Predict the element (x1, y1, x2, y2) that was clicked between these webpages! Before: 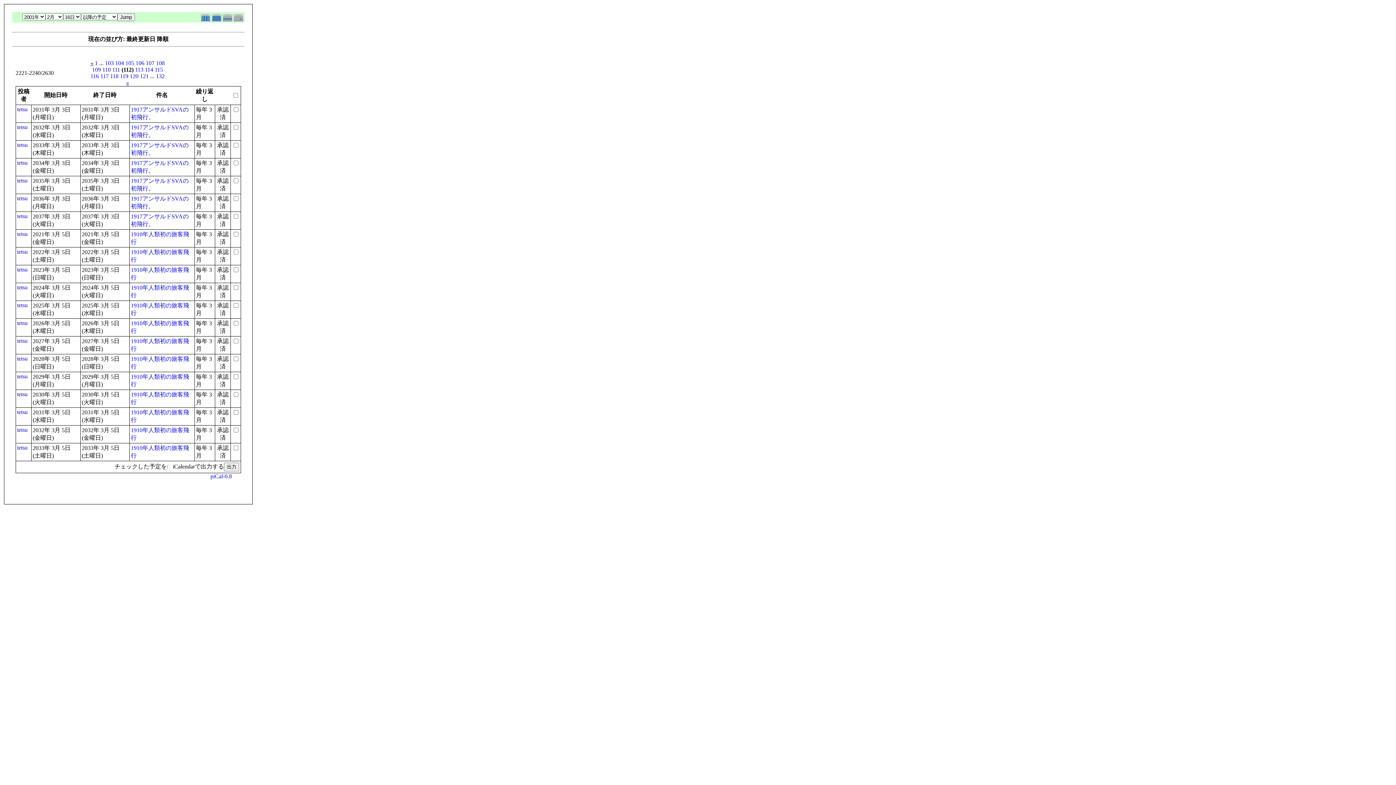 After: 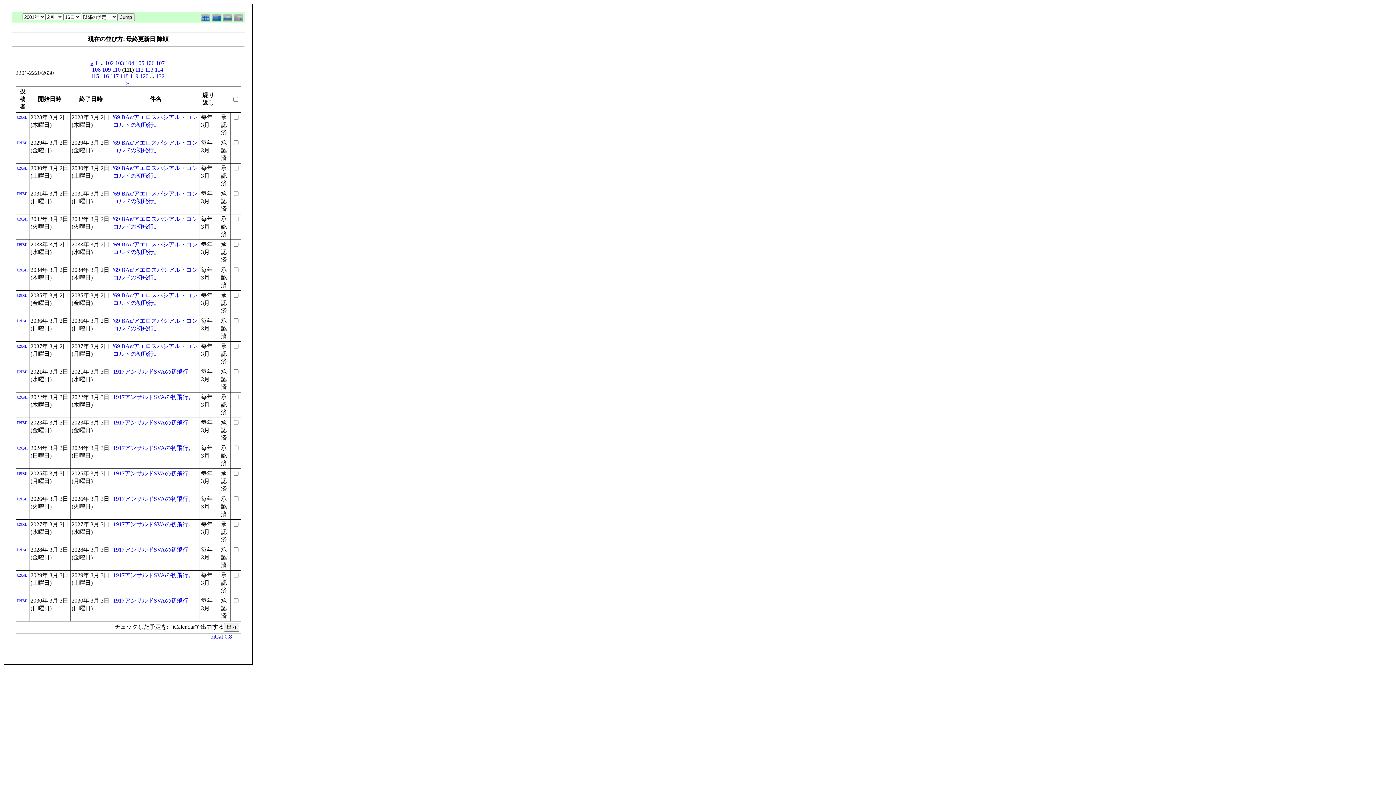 Action: label: 111 bbox: (112, 66, 120, 72)